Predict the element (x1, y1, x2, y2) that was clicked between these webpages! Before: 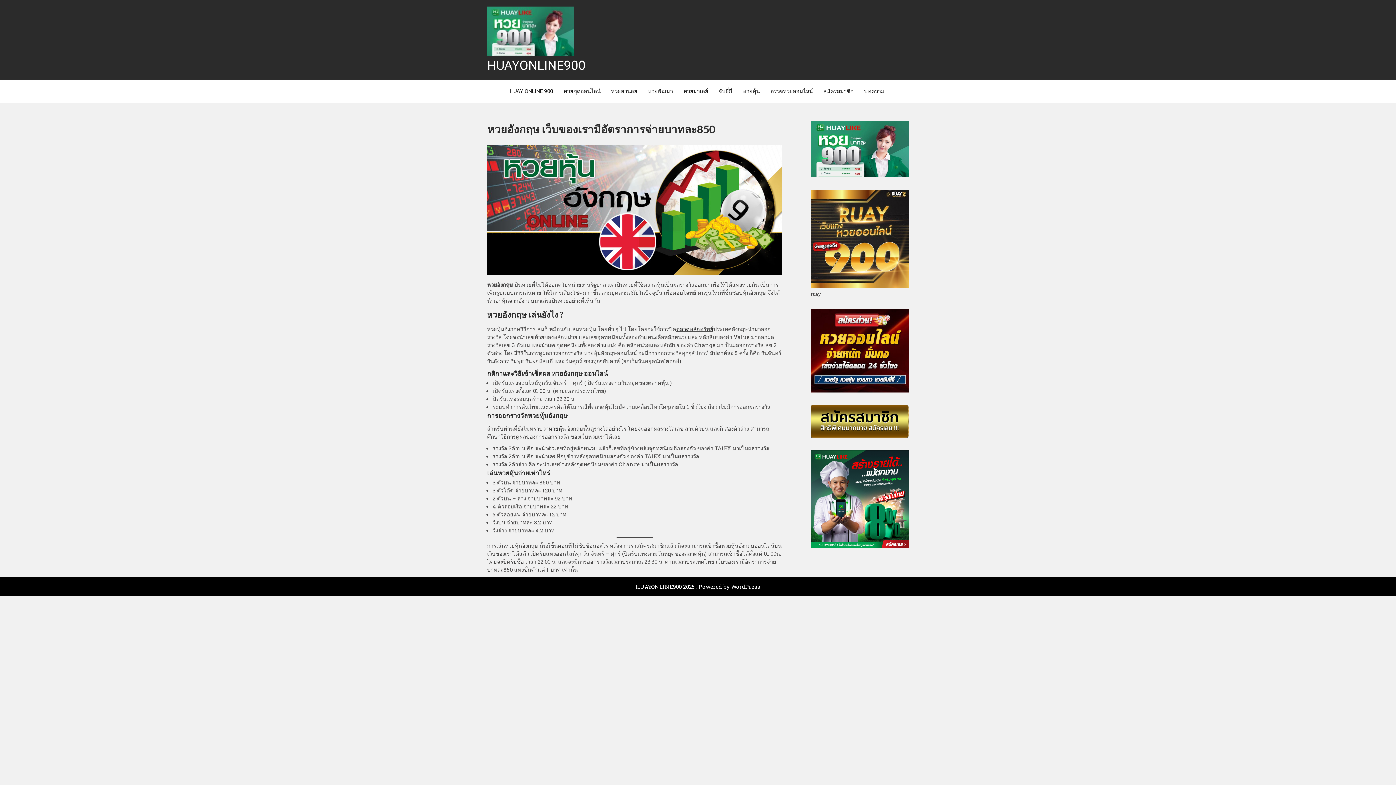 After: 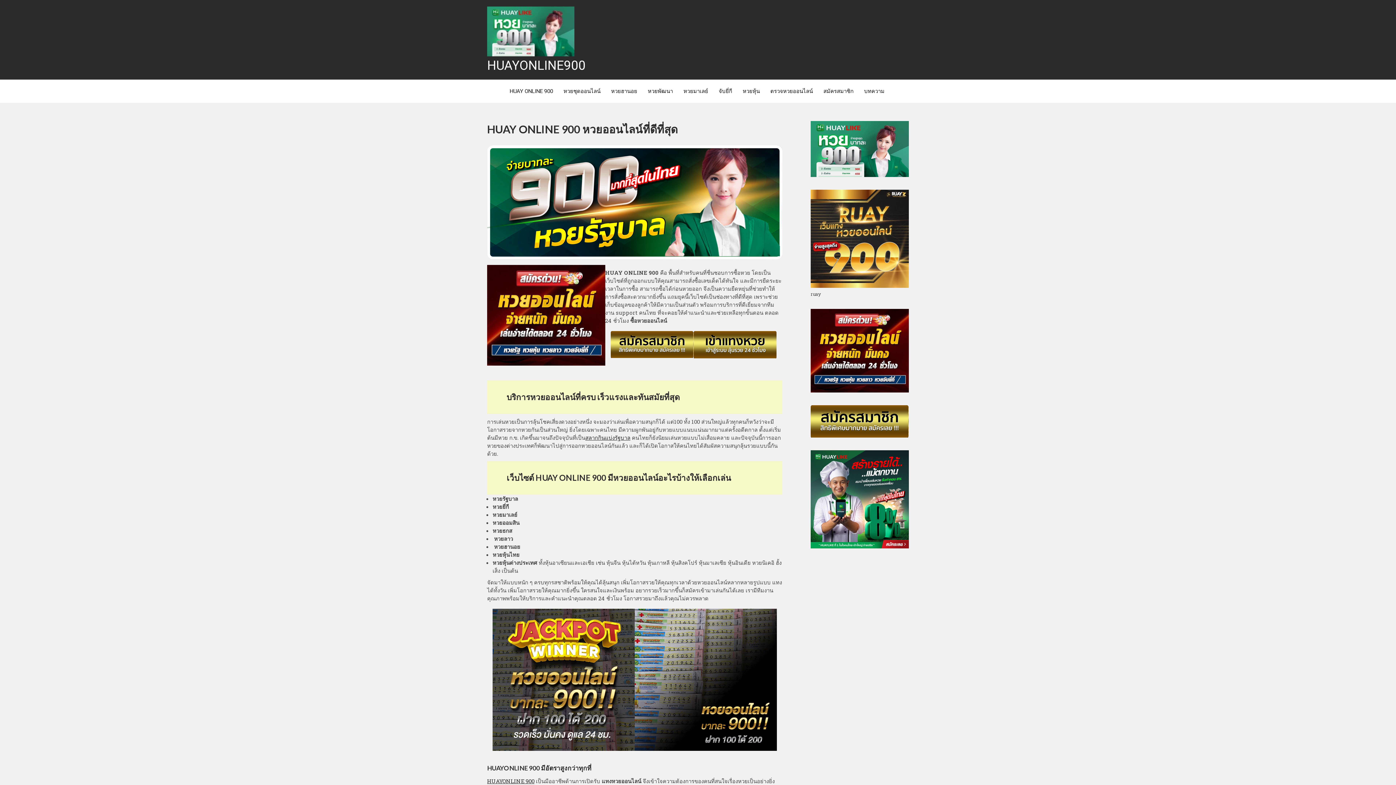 Action: label: HUAYONLINE900 2025 . Powered by WordPress bbox: (636, 583, 760, 590)